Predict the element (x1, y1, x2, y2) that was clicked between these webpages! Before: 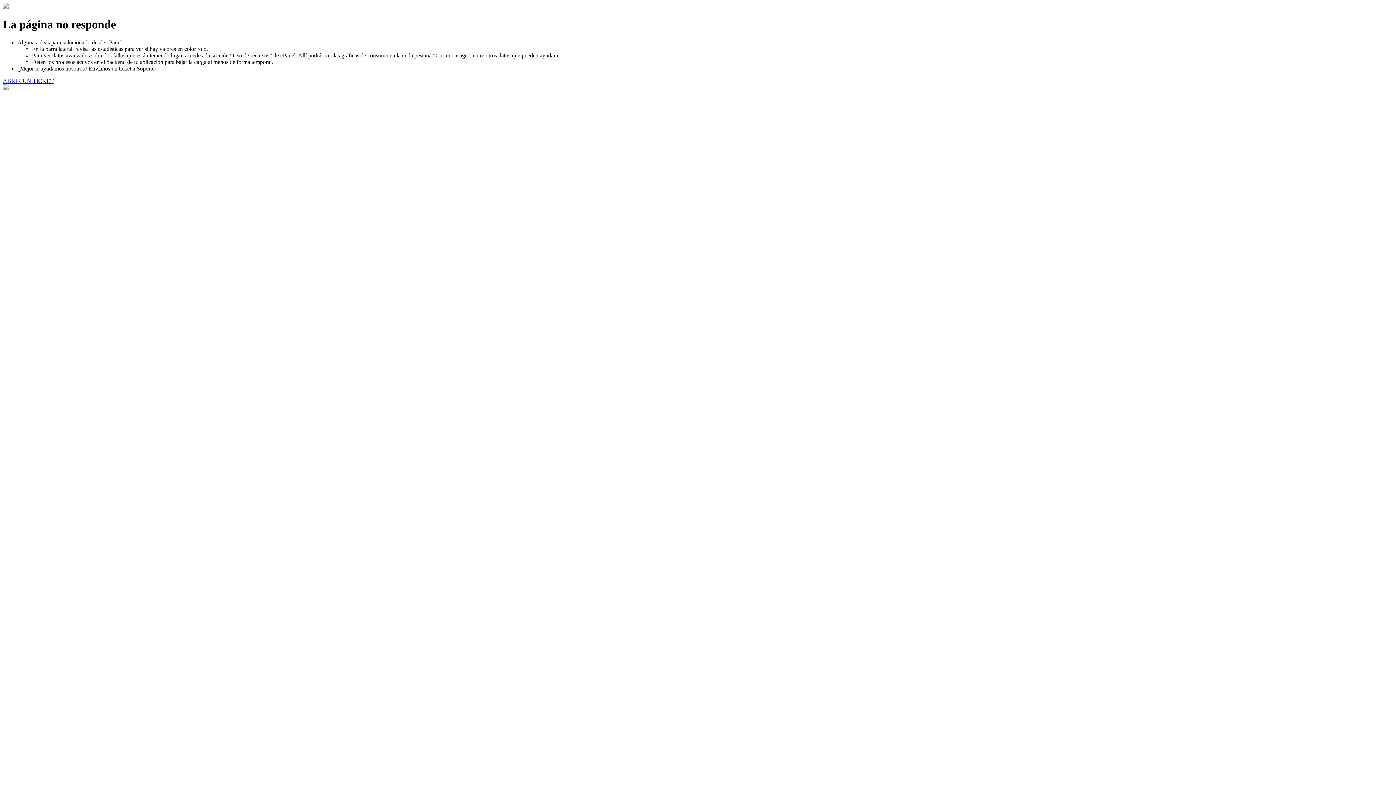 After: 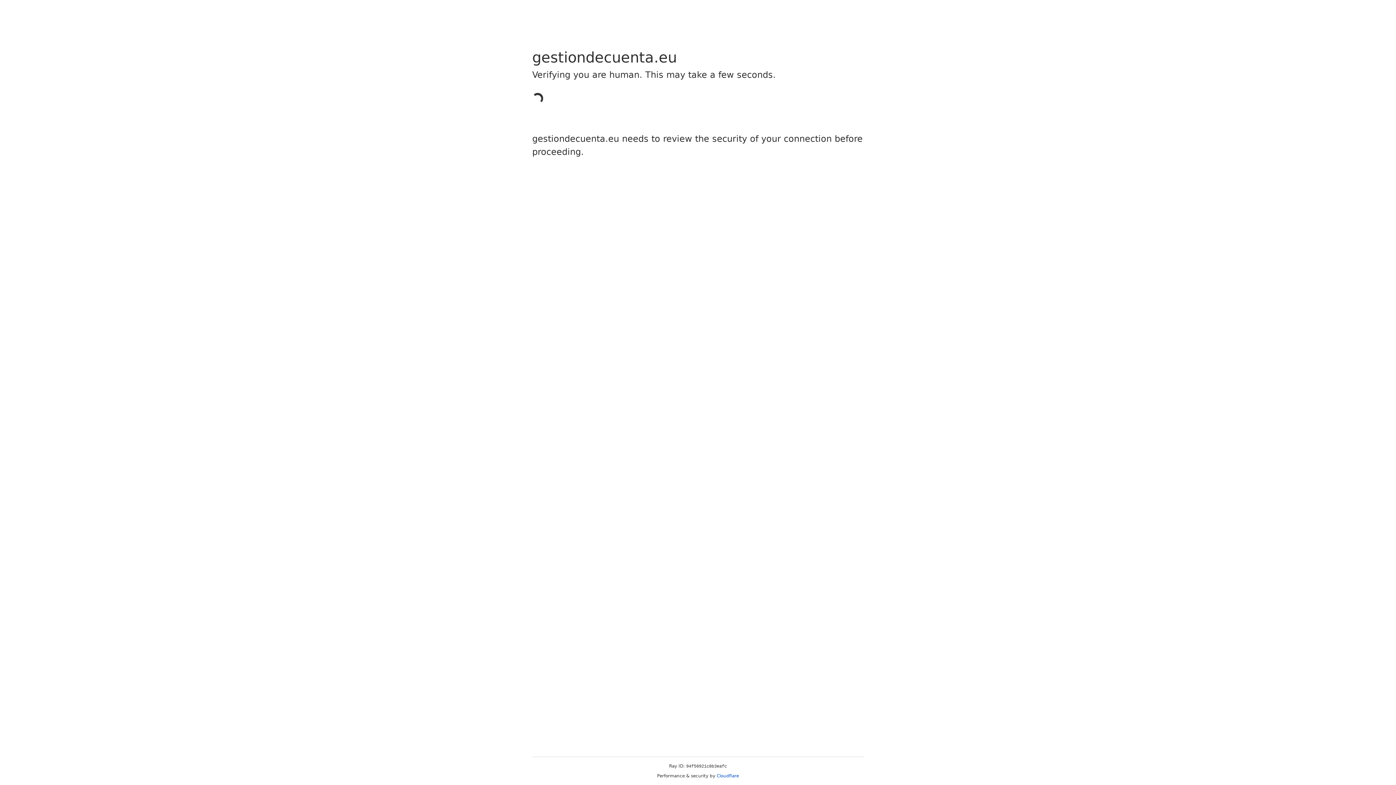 Action: bbox: (2, 77, 53, 83) label: ABRIR UN TICKET